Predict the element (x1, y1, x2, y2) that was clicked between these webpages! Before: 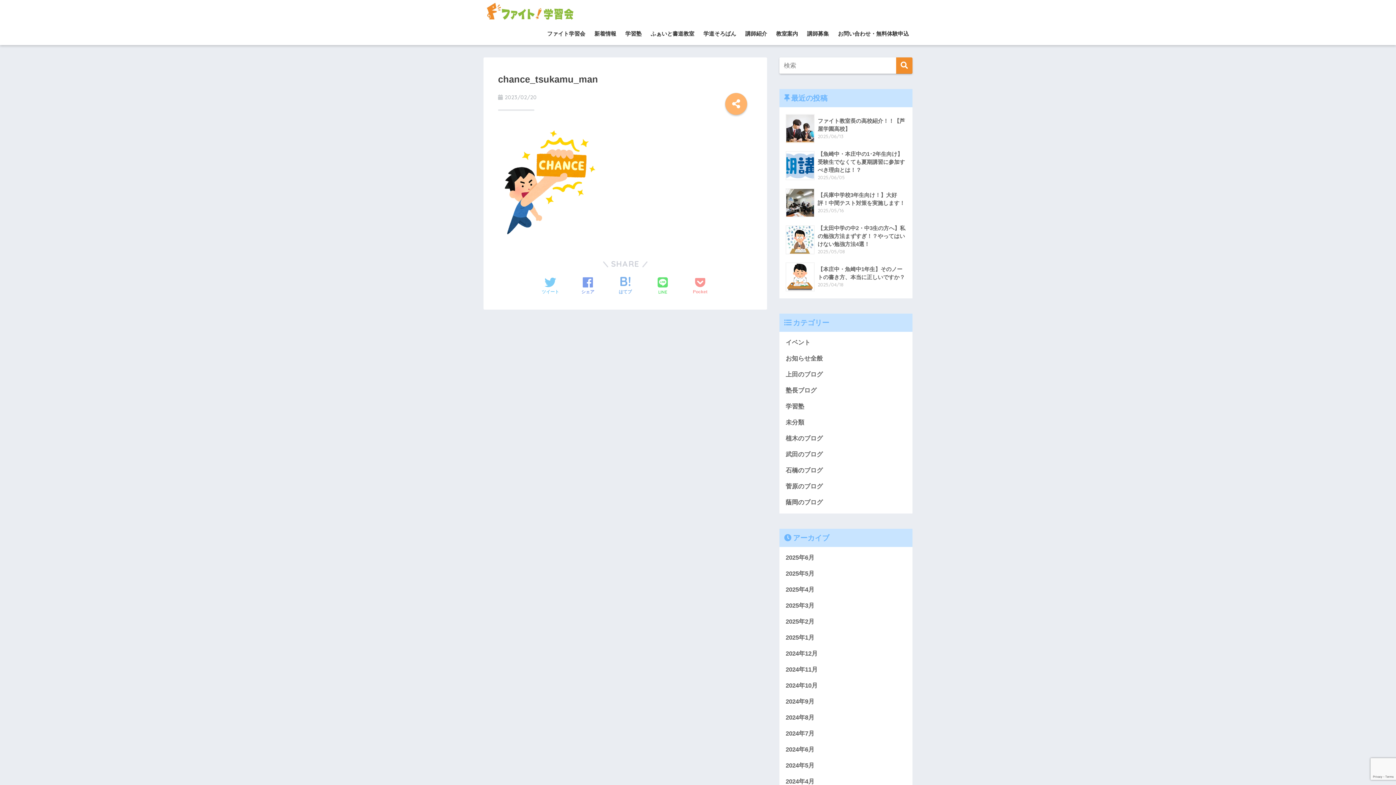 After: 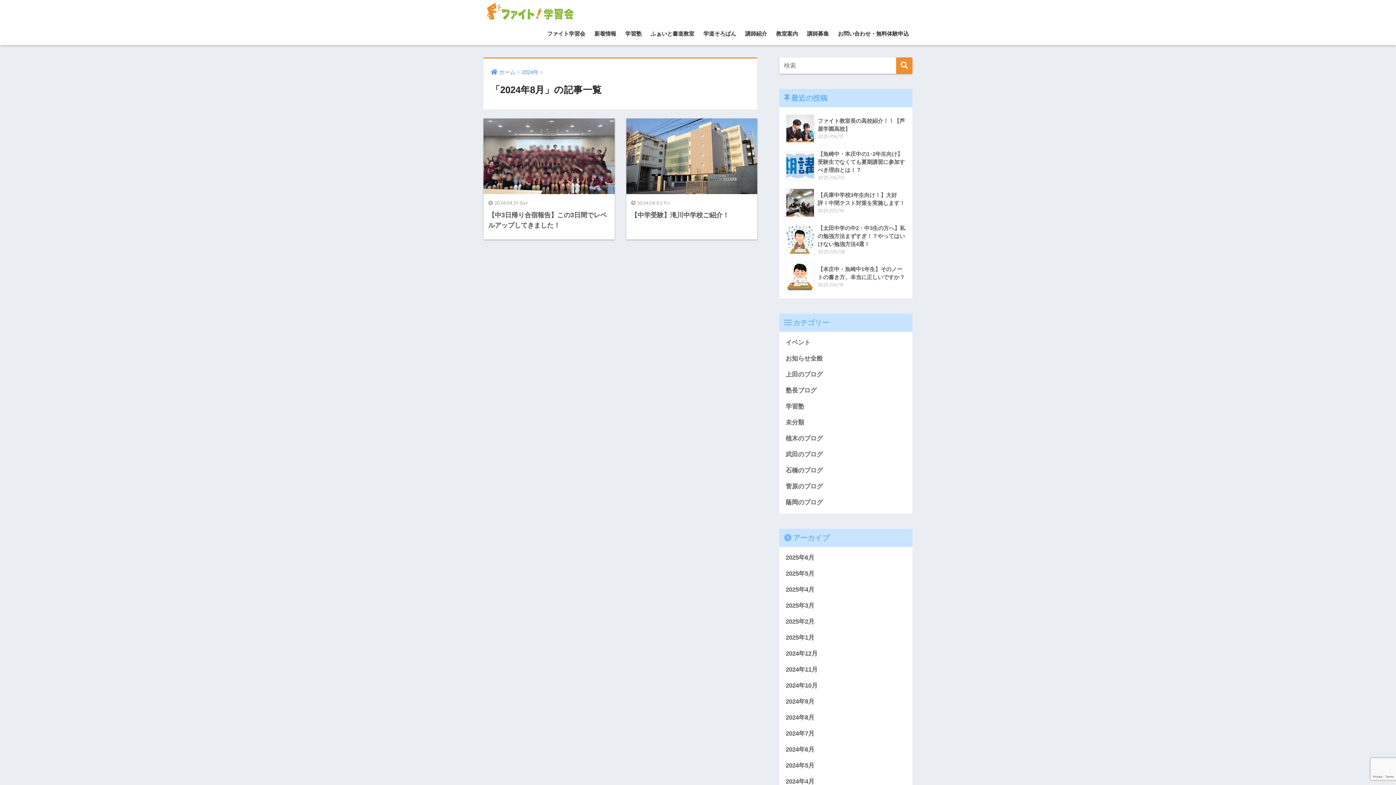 Action: bbox: (783, 710, 909, 726) label: 2024年8月